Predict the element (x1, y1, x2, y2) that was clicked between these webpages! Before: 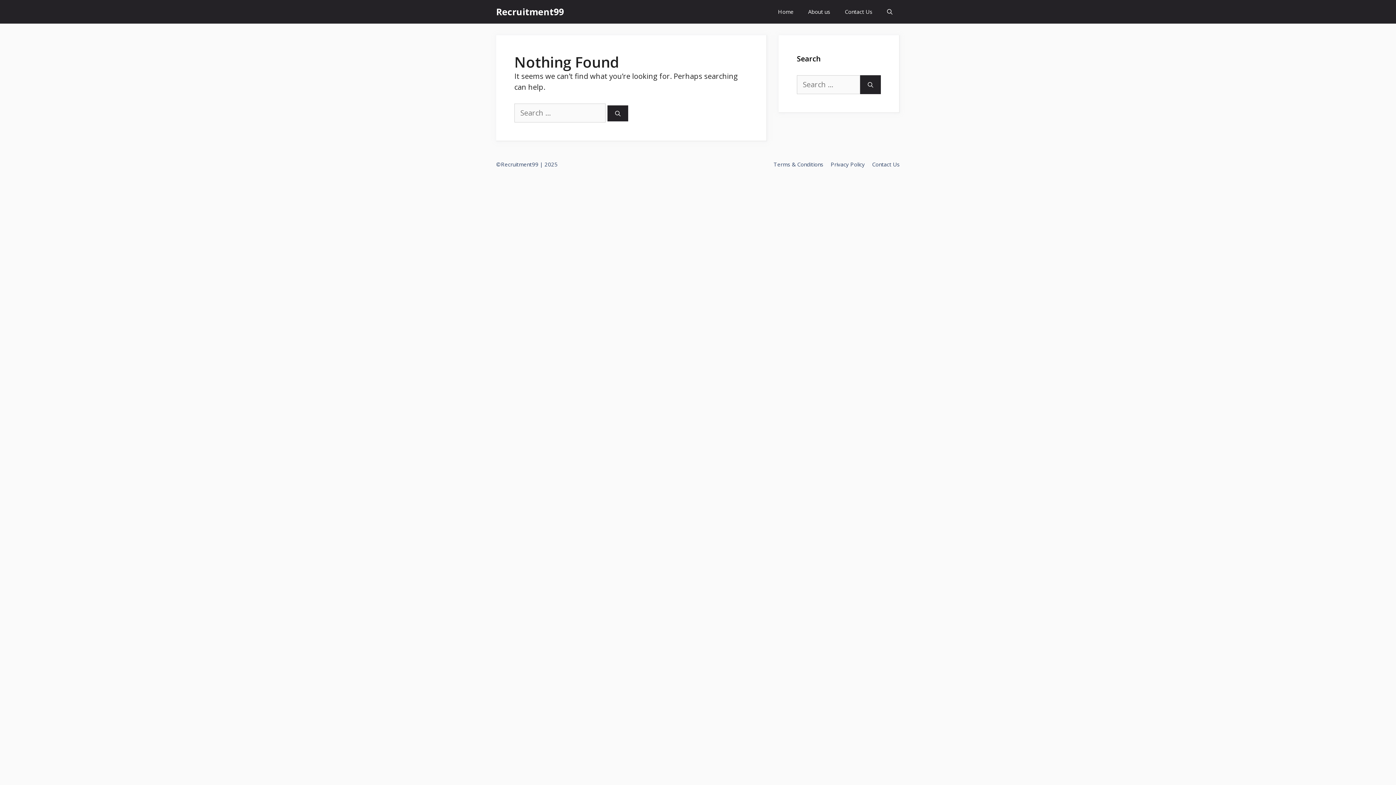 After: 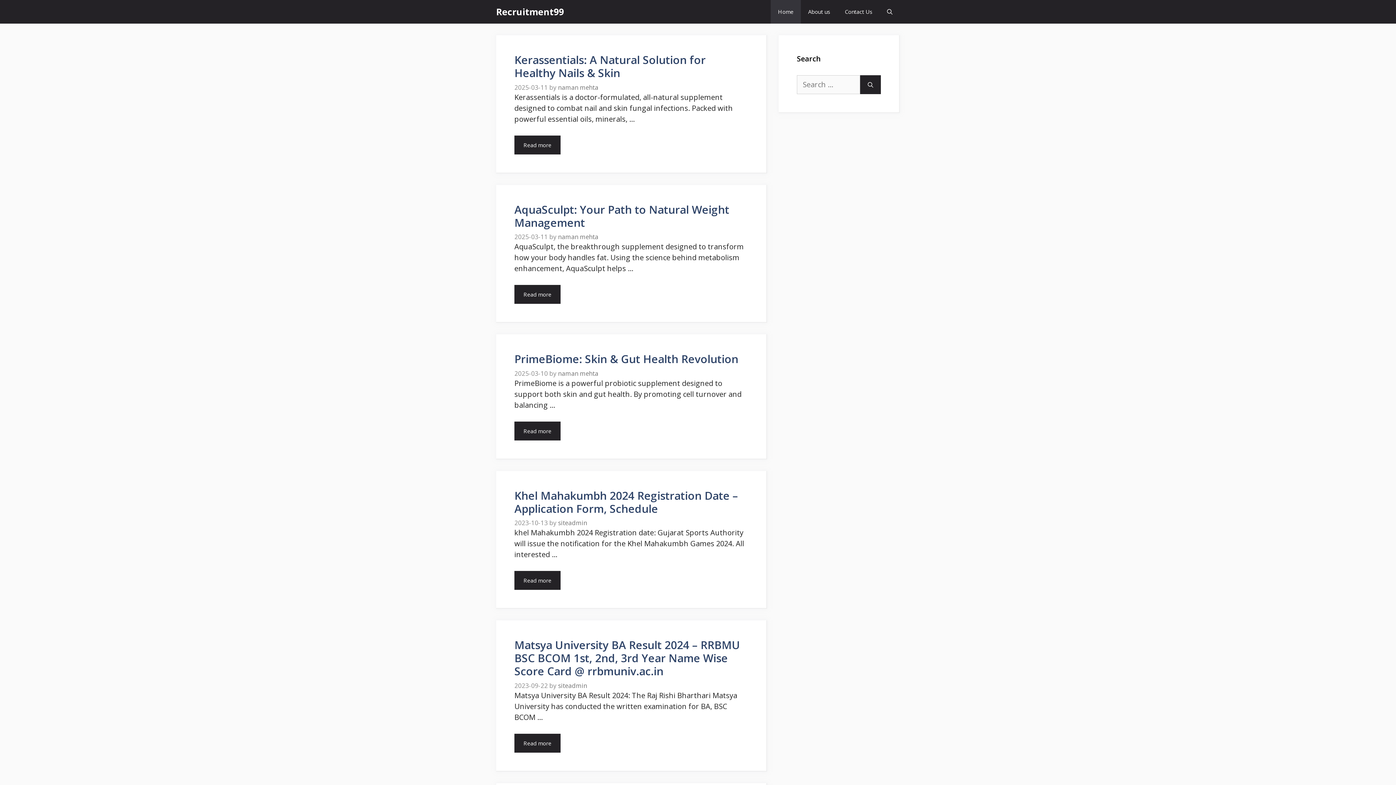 Action: label: Recruitment99 bbox: (496, 0, 564, 23)